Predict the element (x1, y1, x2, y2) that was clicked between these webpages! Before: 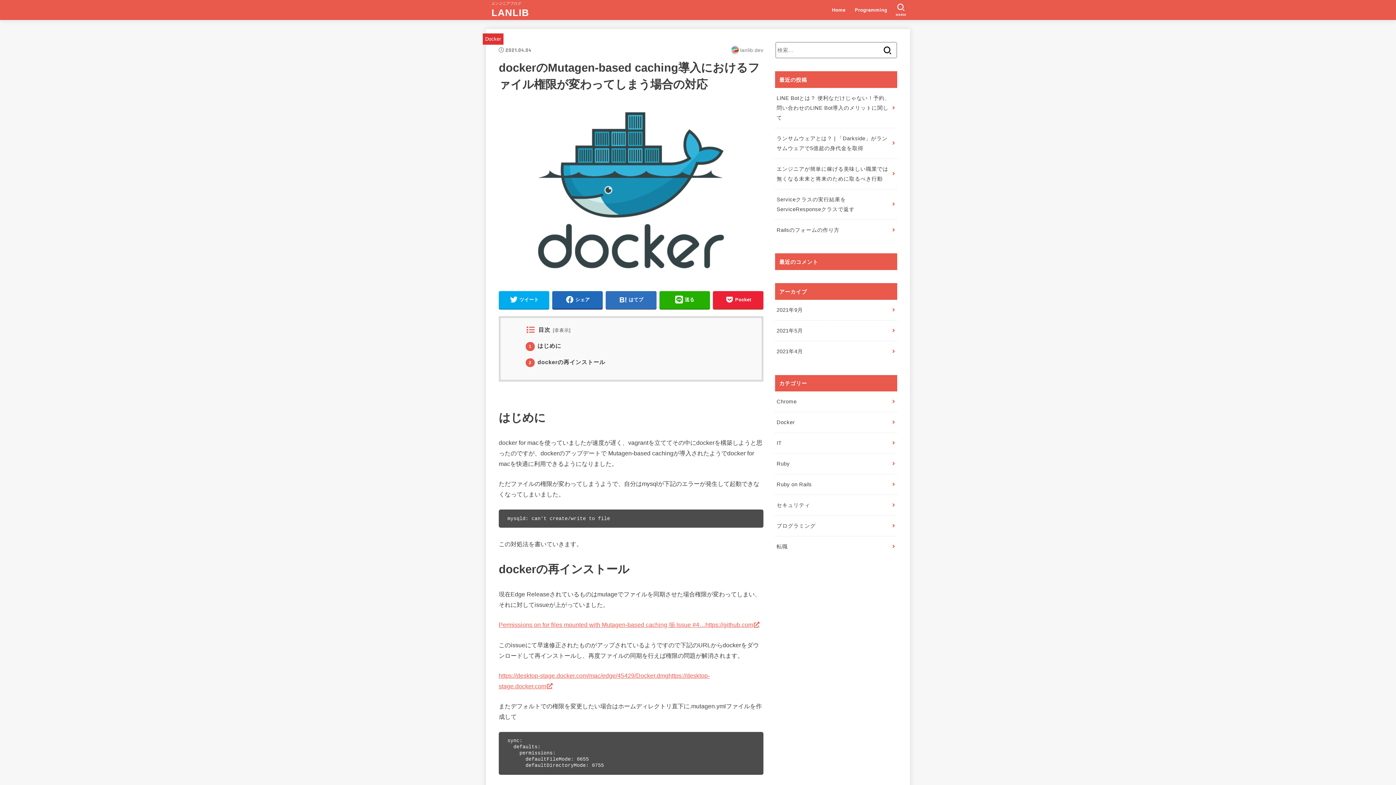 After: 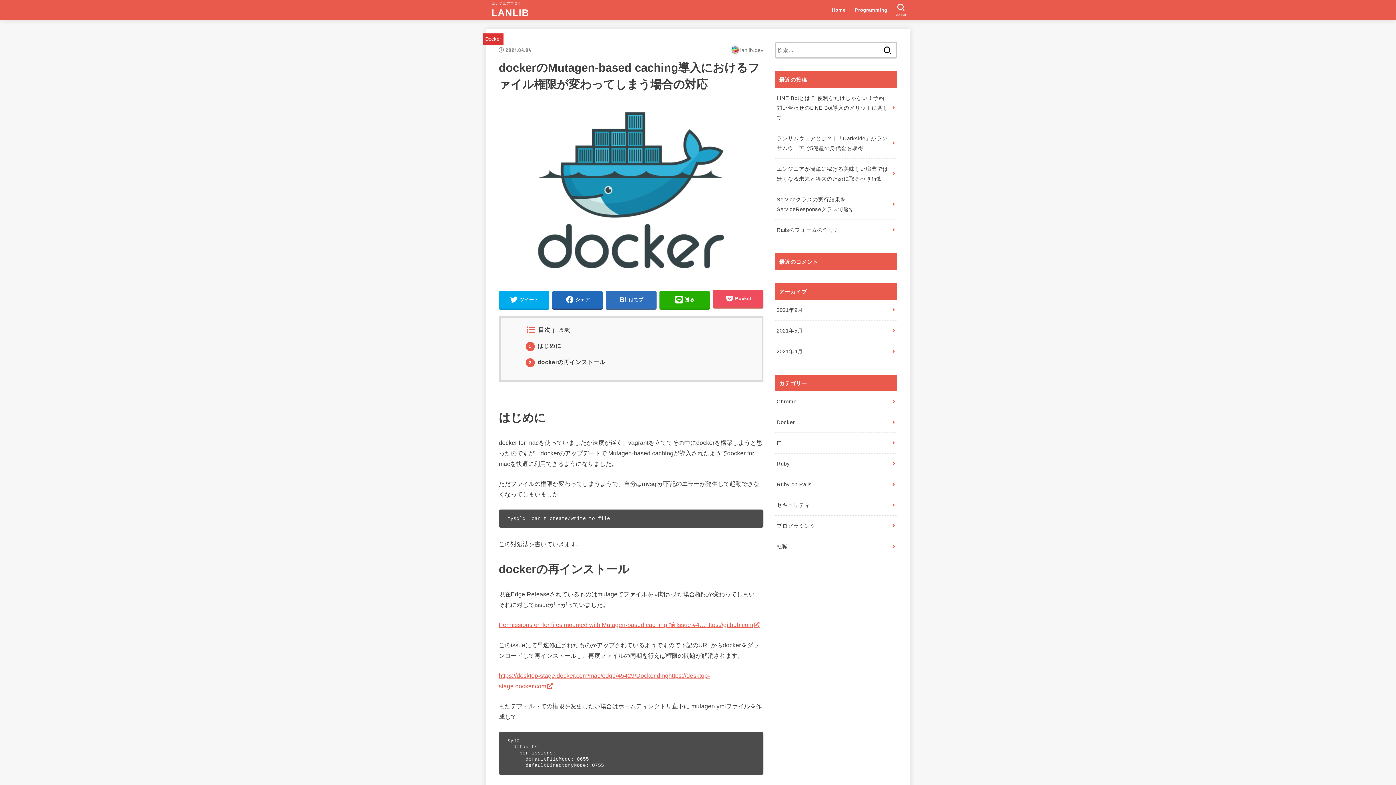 Action: bbox: (713, 291, 763, 308) label: Pocket